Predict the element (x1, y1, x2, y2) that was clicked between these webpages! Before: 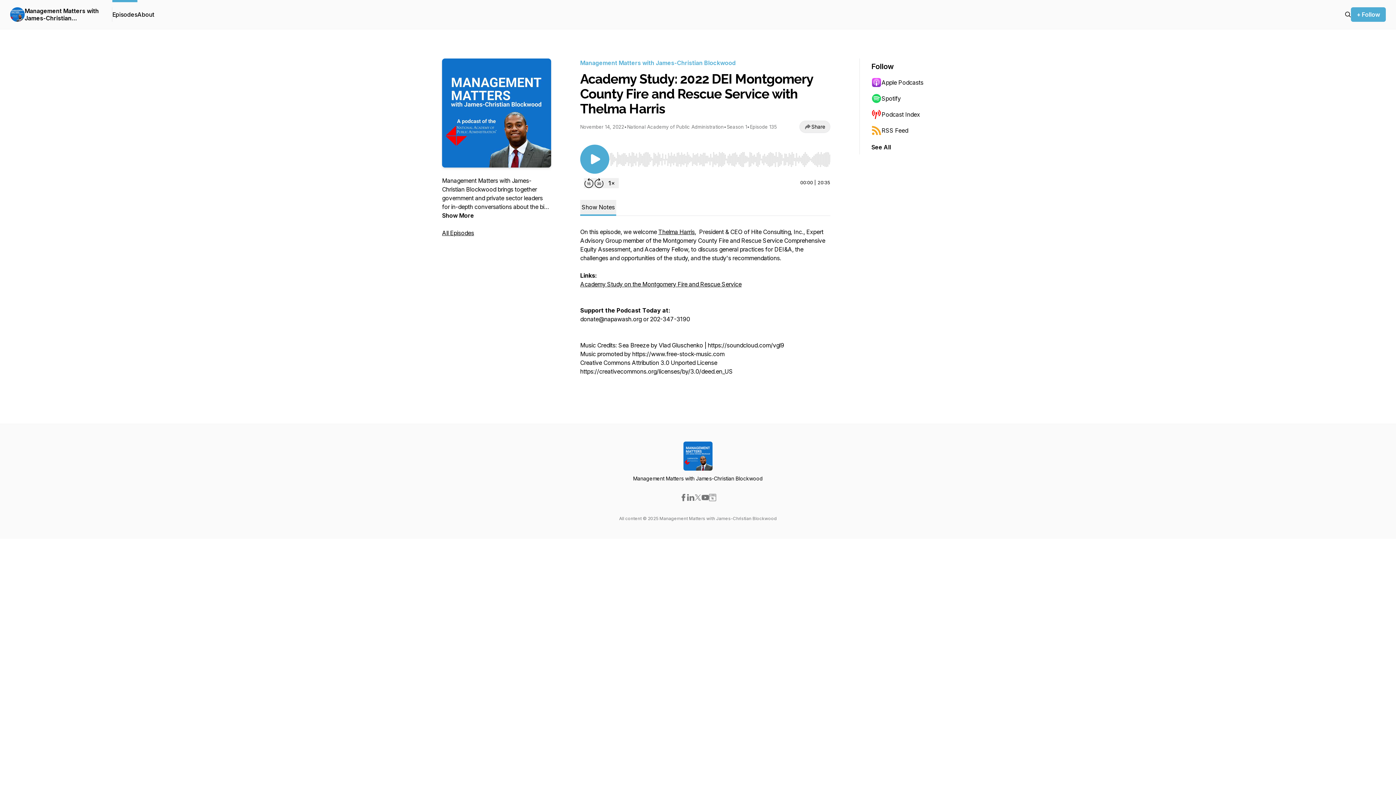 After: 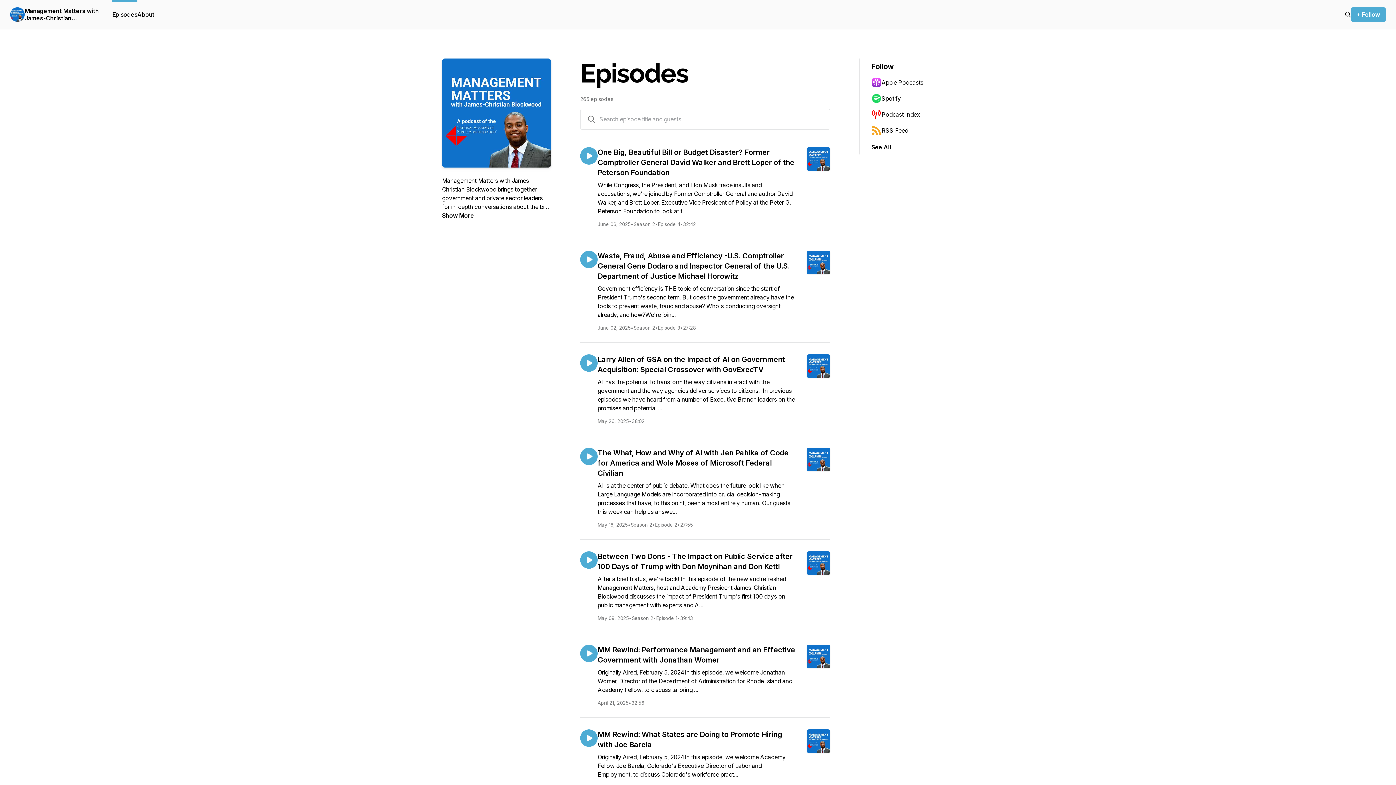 Action: label: Episodes bbox: (112, 0, 137, 29)